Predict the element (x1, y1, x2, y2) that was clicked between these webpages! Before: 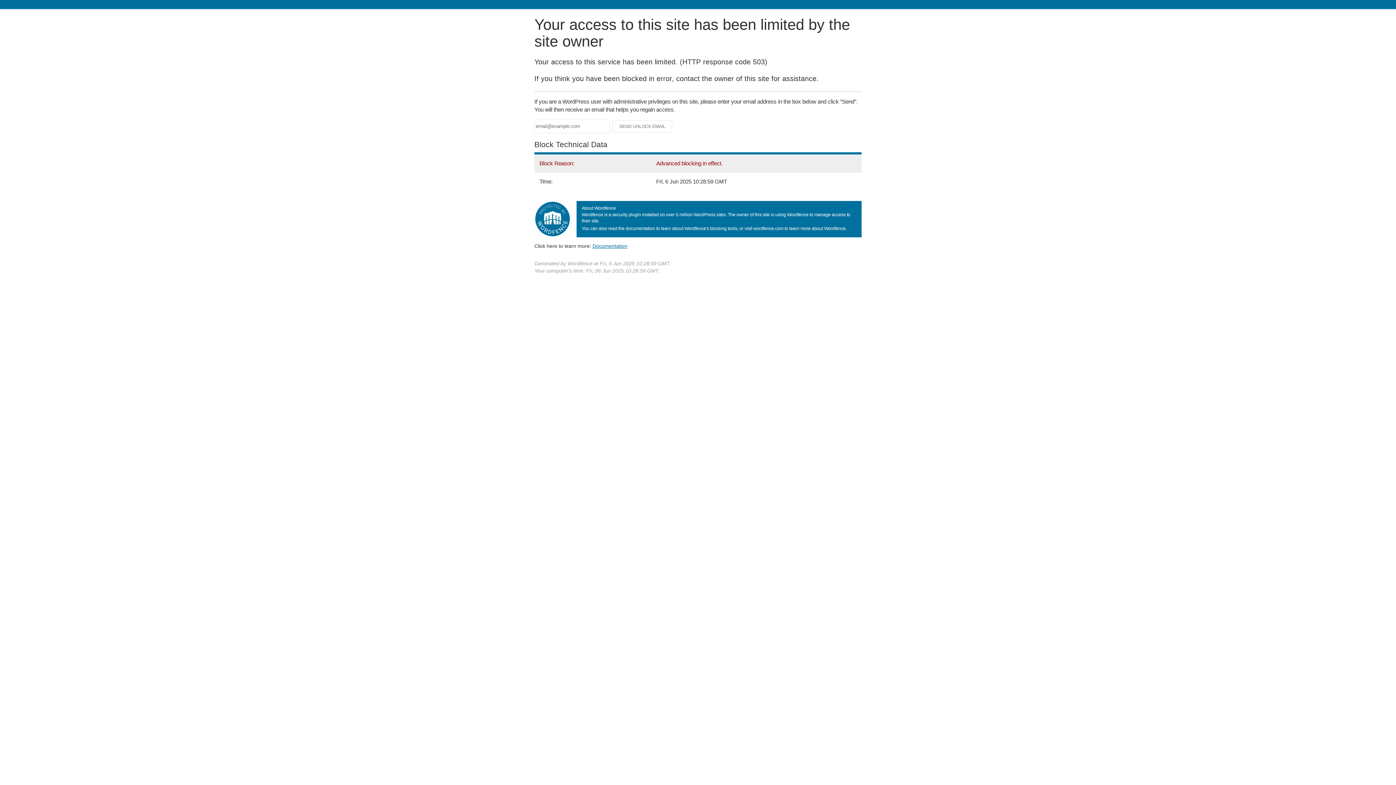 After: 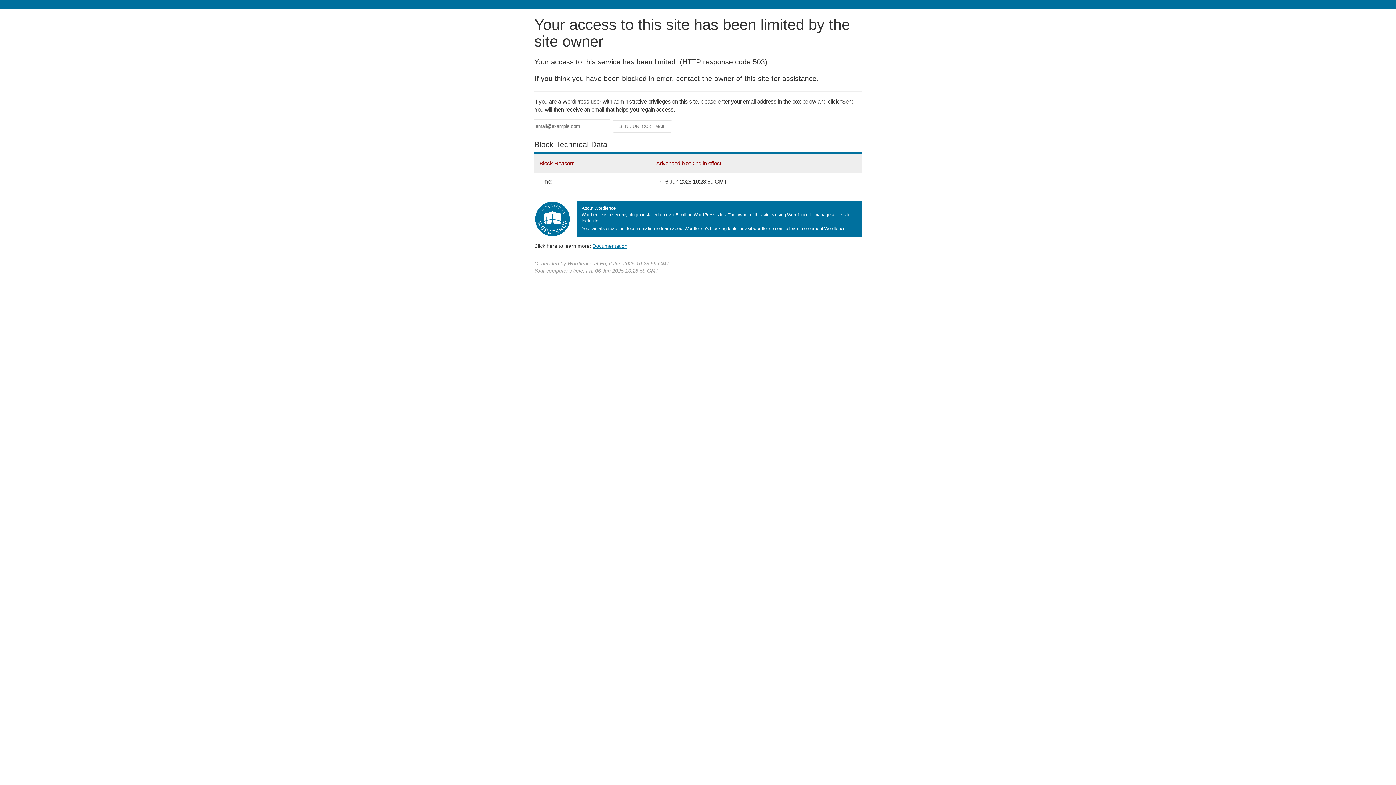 Action: bbox: (592, 243, 627, 248) label: Documentation